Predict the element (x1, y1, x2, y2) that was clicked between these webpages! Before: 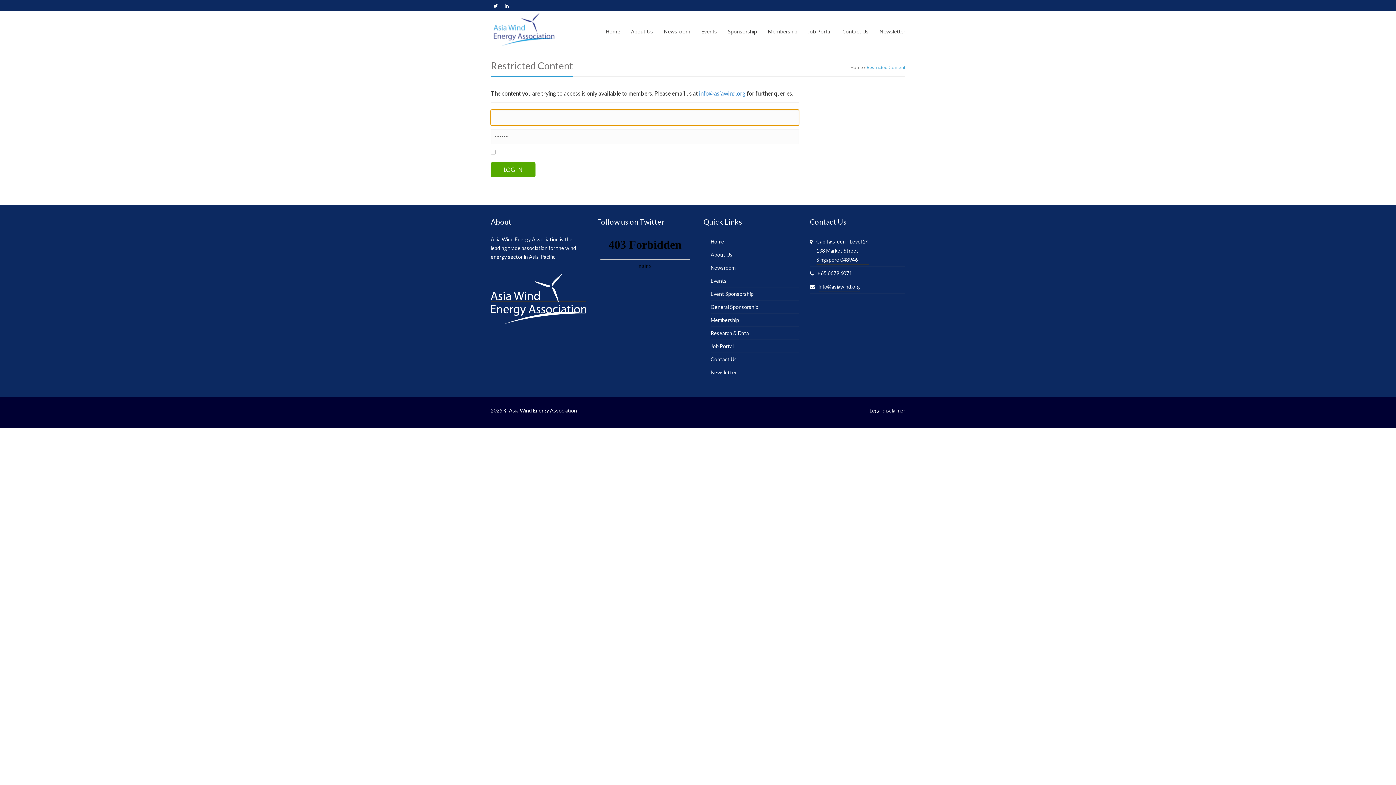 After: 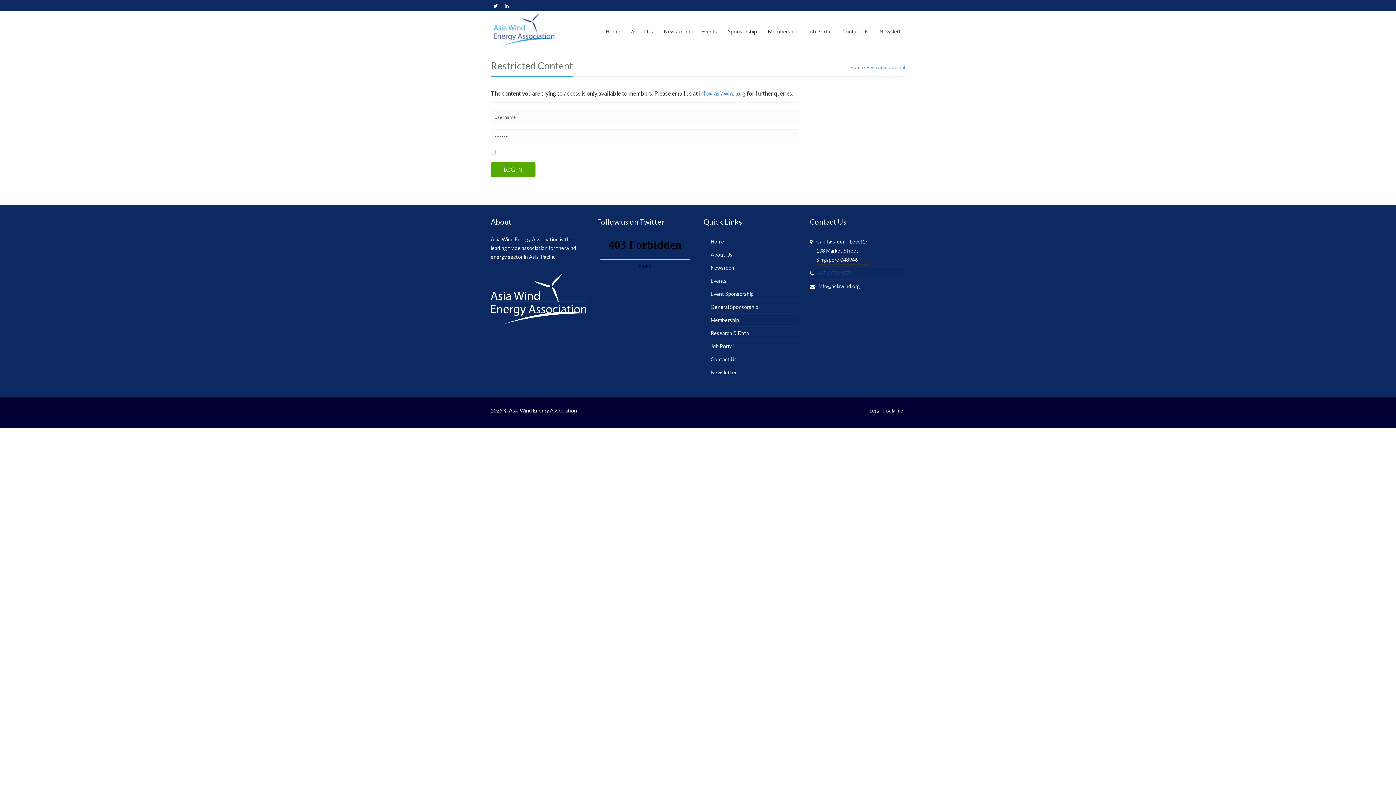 Action: bbox: (817, 268, 852, 278) label: +65 6679 6071